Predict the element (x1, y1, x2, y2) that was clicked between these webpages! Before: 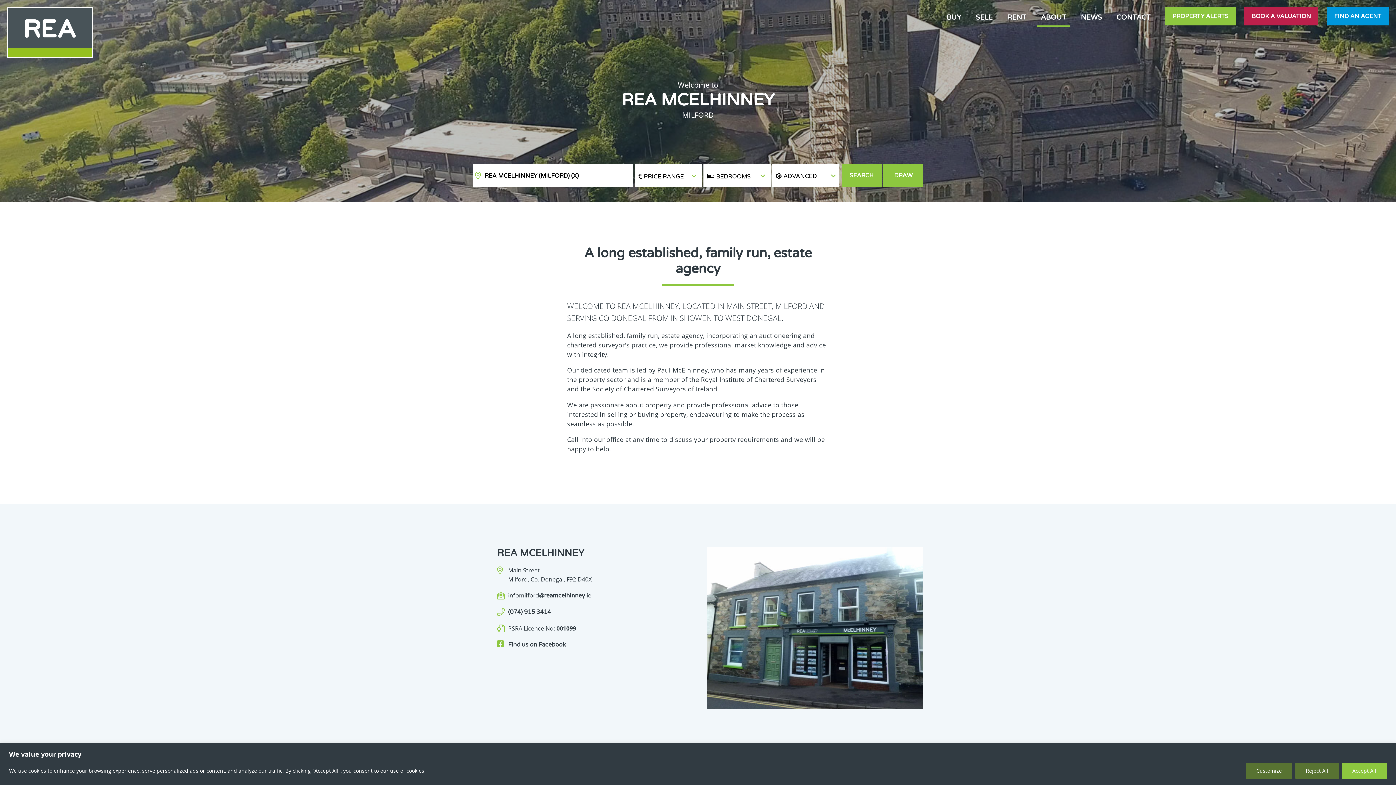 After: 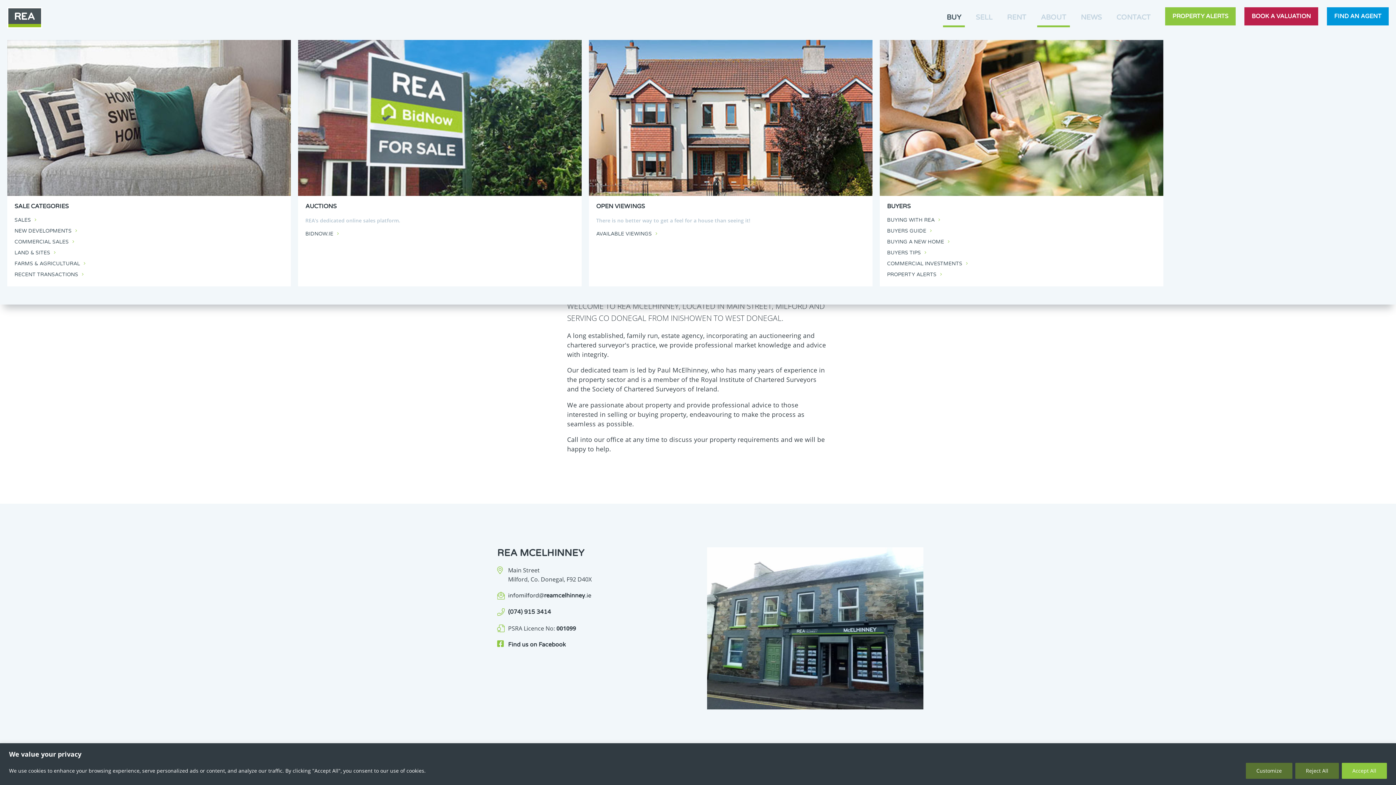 Action: bbox: (943, 7, 965, 27) label: BUY